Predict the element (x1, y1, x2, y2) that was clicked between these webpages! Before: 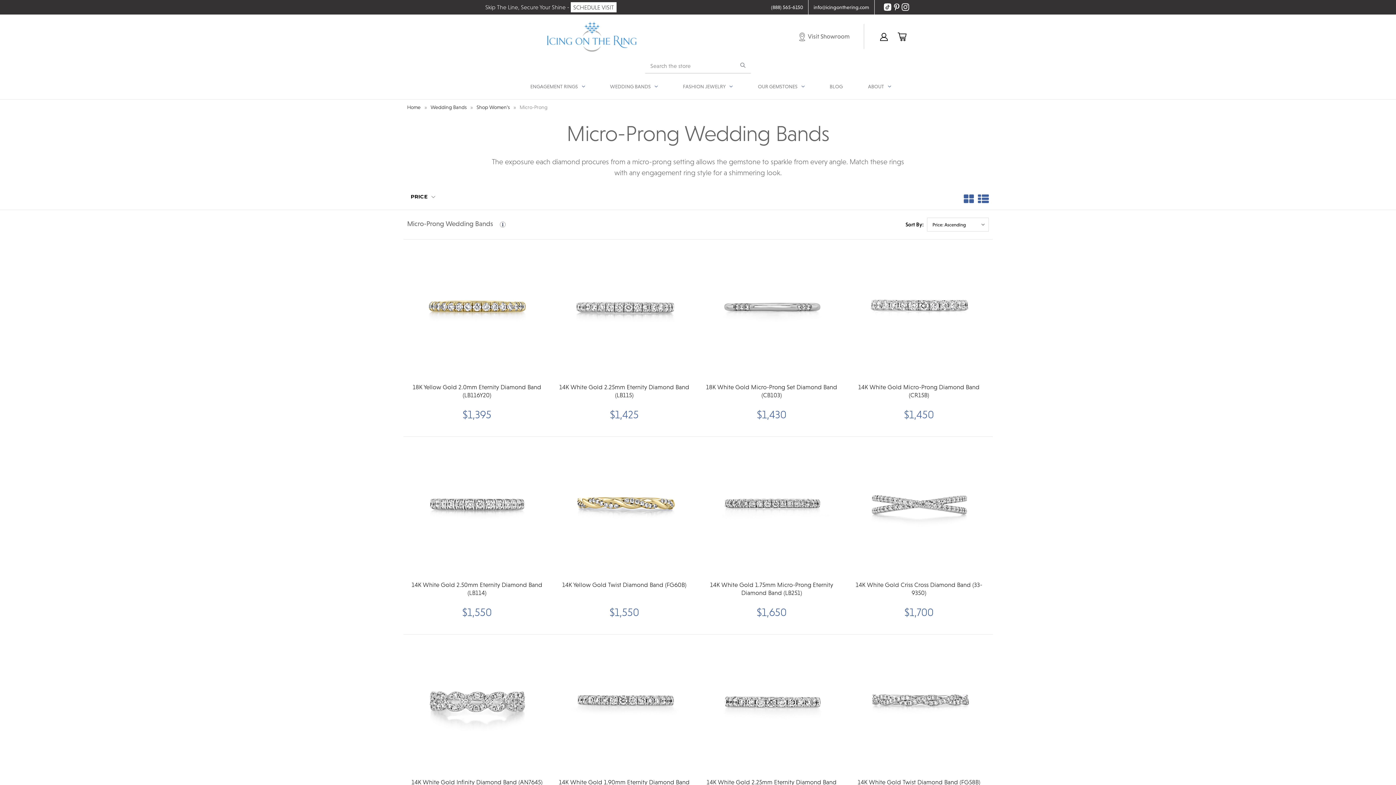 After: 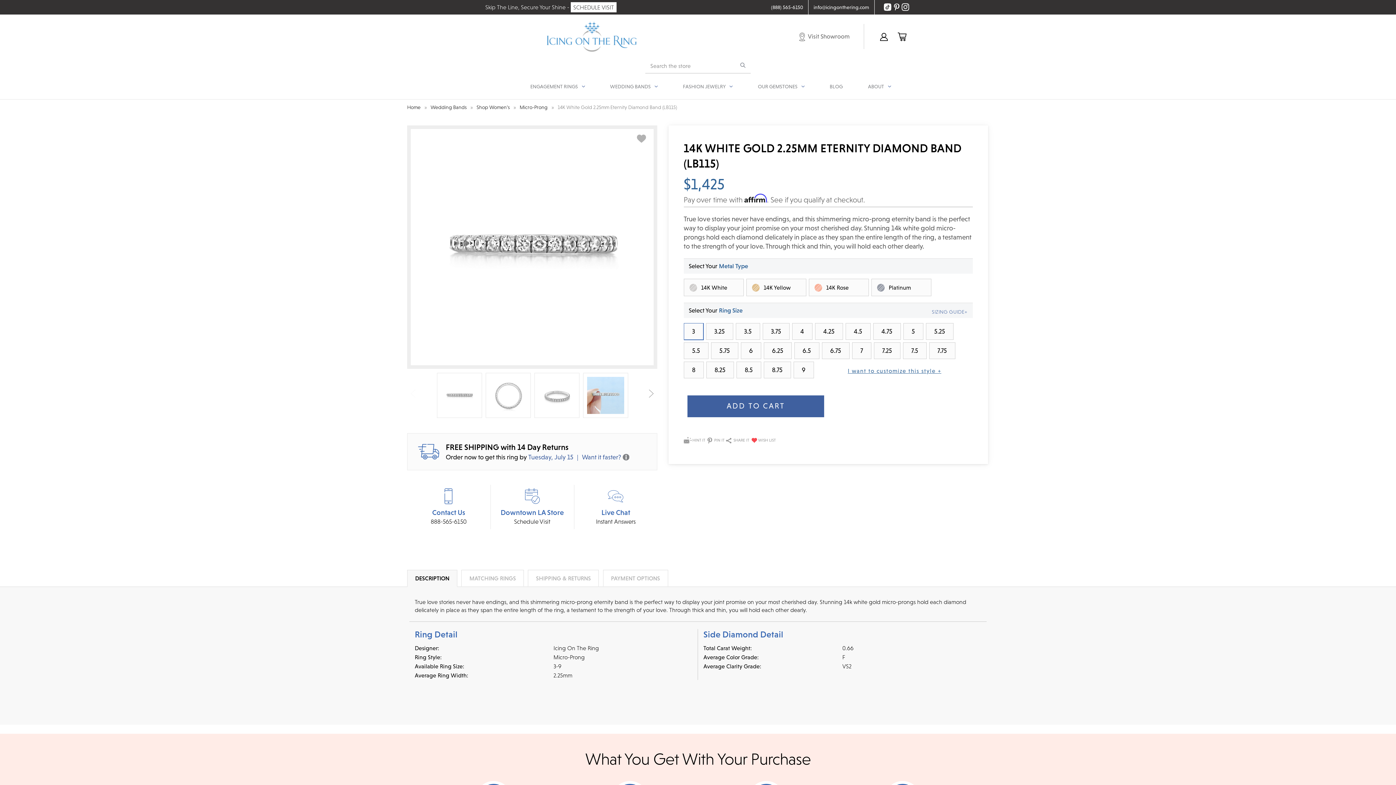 Action: label: 14K White Gold 2.25mm Eternity Diamond Band  (LB115), $1,425.00

 bbox: (555, 240, 693, 378)